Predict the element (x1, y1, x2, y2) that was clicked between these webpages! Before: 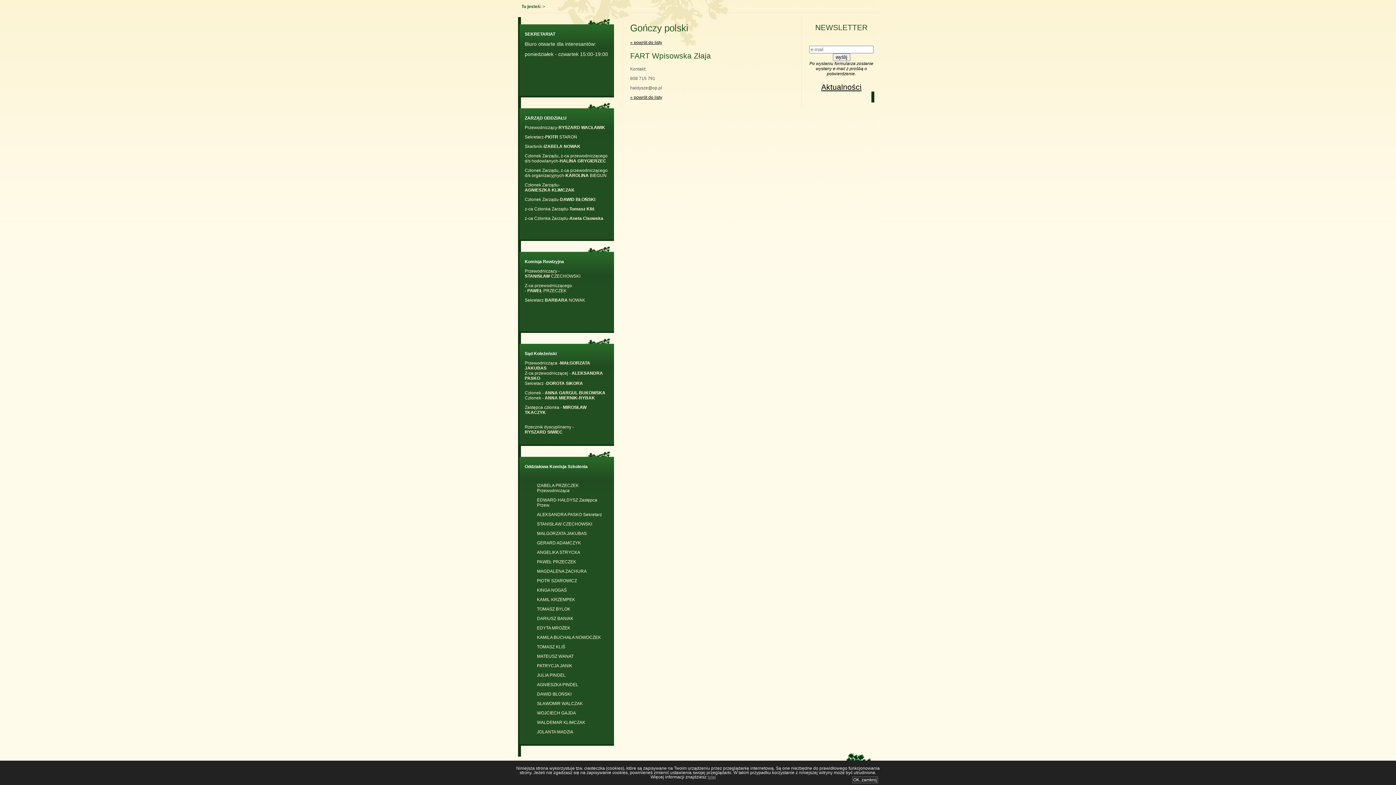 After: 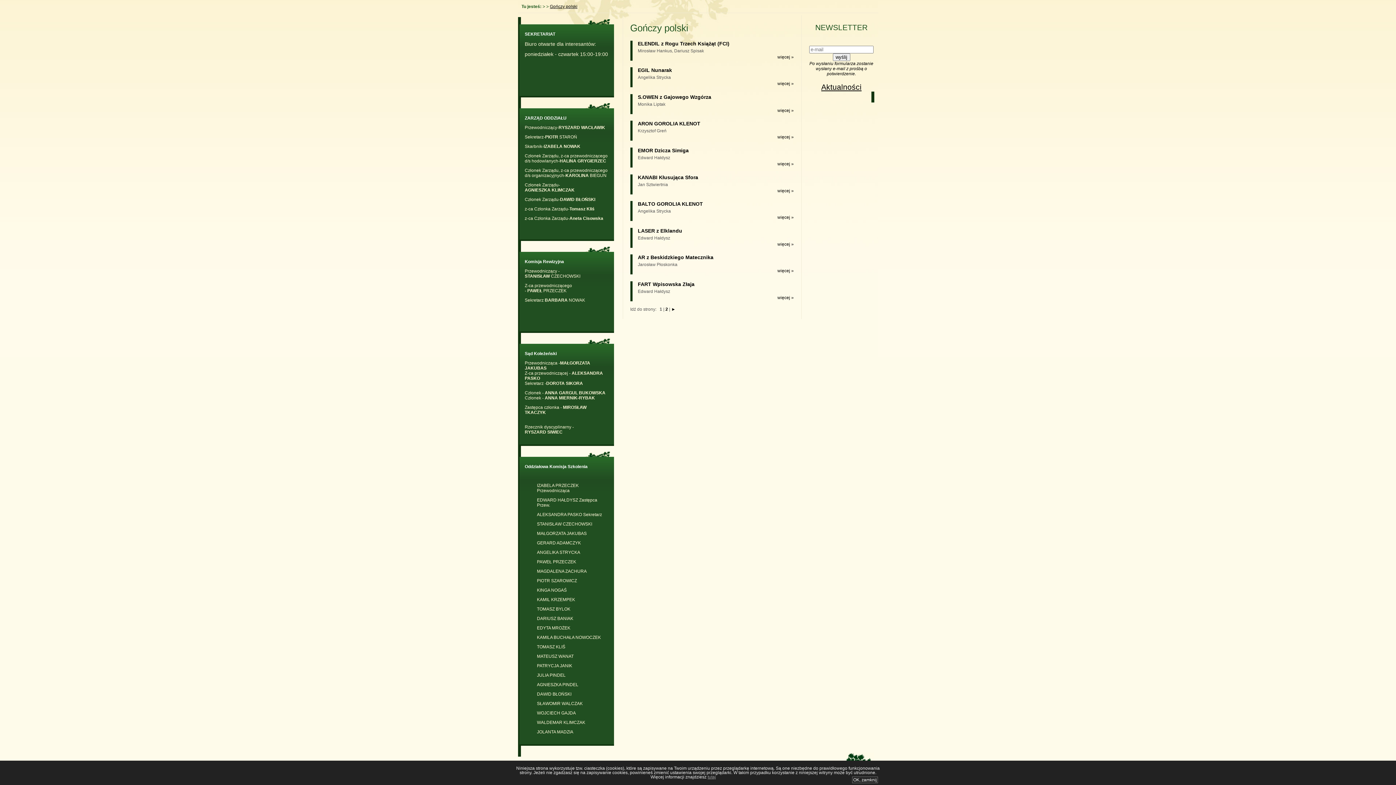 Action: bbox: (630, 40, 662, 45) label: « powrót do listy